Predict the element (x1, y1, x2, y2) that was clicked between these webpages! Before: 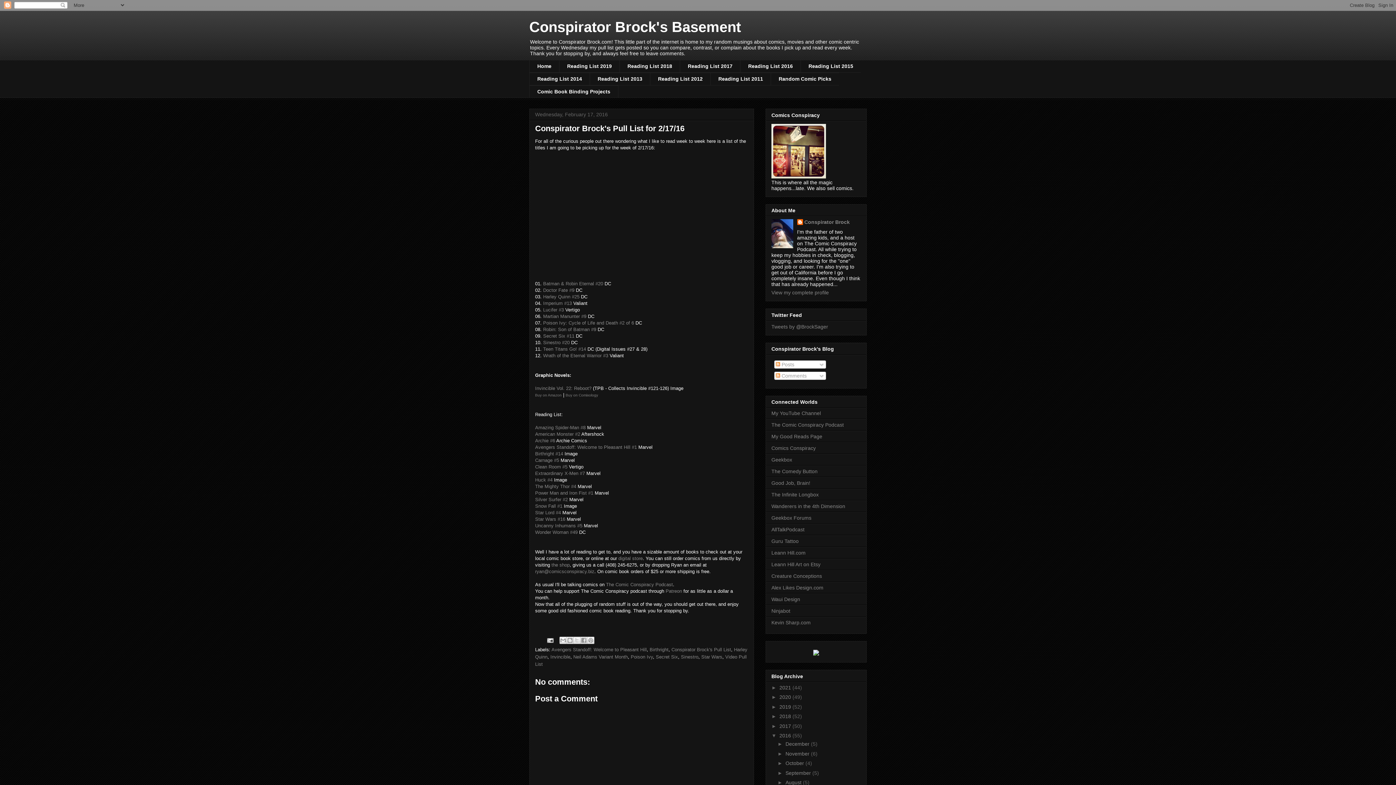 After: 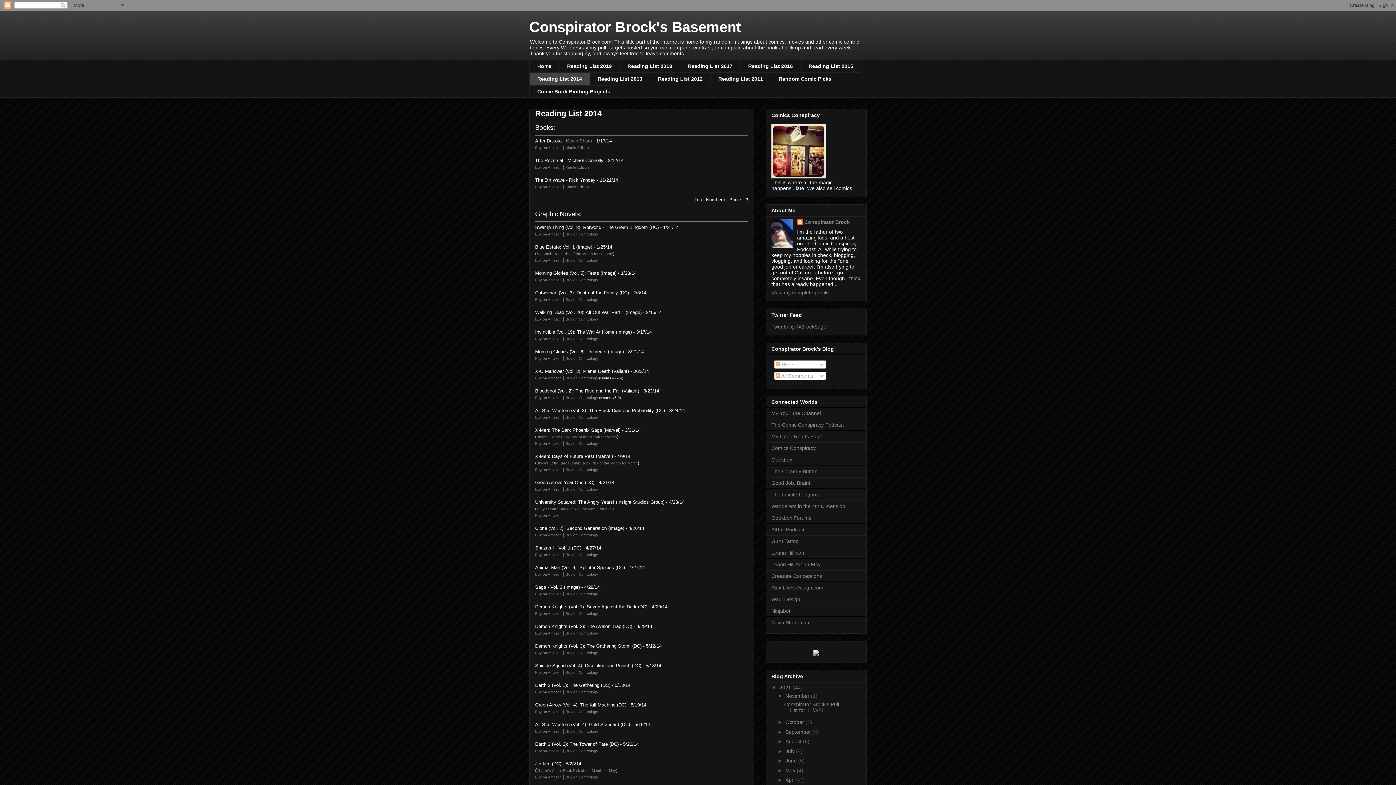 Action: bbox: (529, 72, 589, 85) label: Reading List 2014